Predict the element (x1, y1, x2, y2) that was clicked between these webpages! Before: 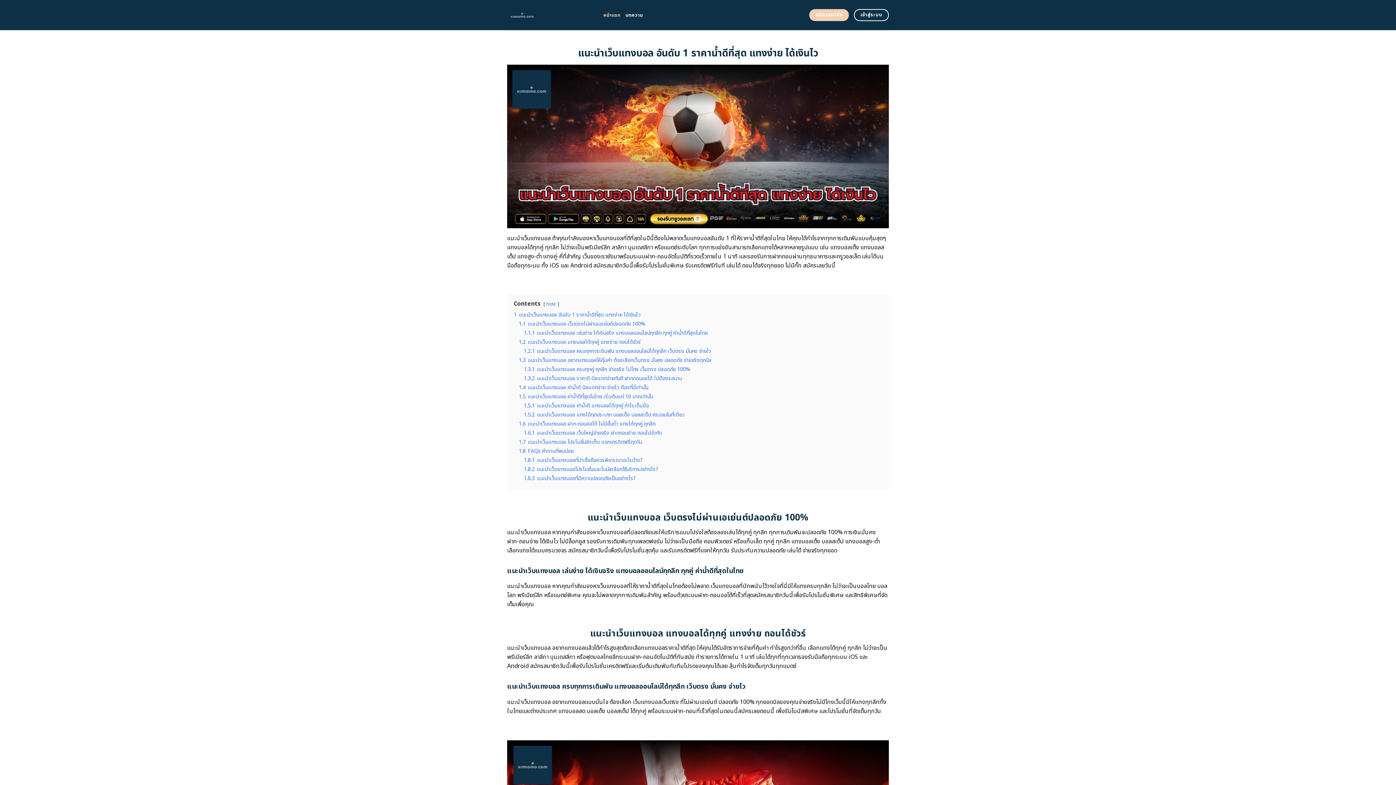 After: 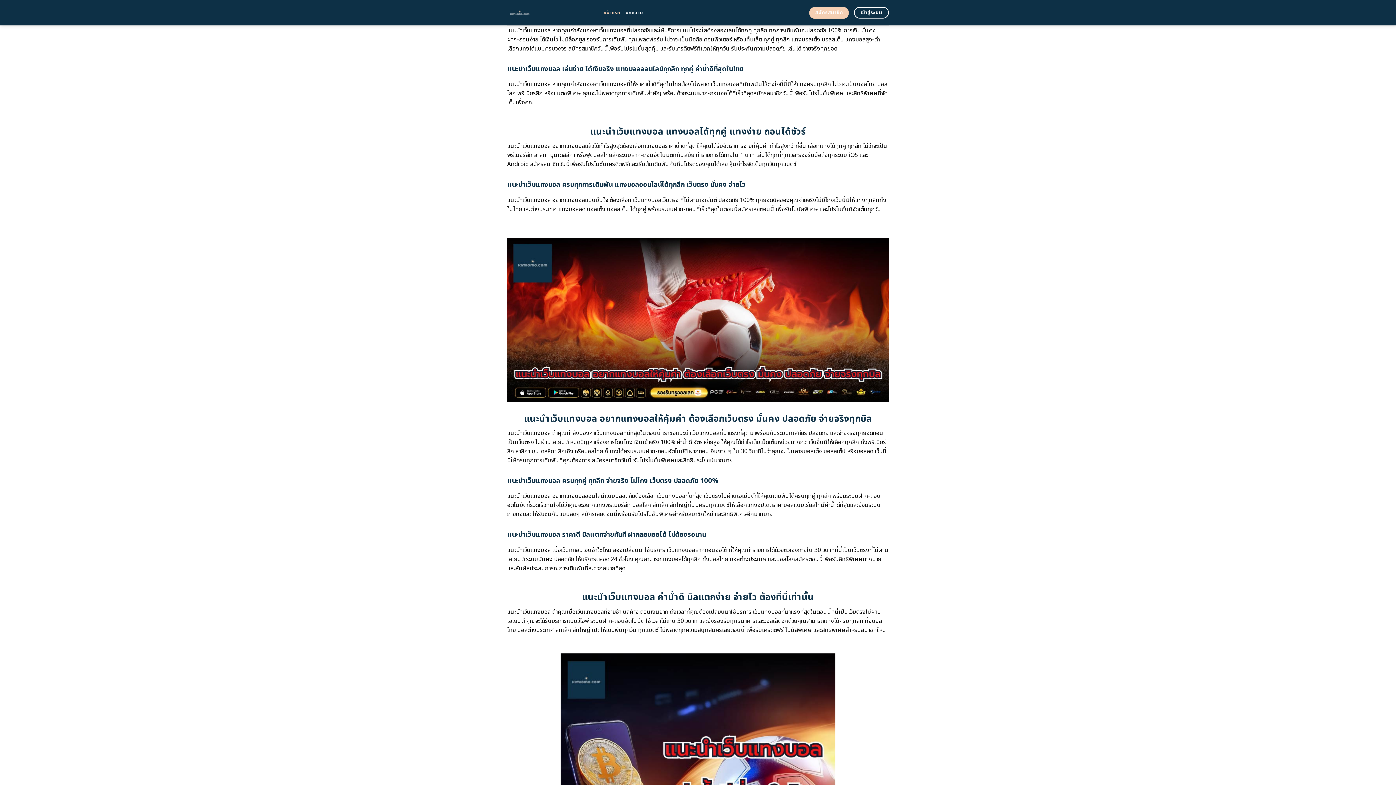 Action: label: 1.1 แนะนำเว็บแทงบอล เว็บตรงไม่ผ่านเอเย่นต์ปลอดภัย 100% bbox: (518, 320, 645, 328)